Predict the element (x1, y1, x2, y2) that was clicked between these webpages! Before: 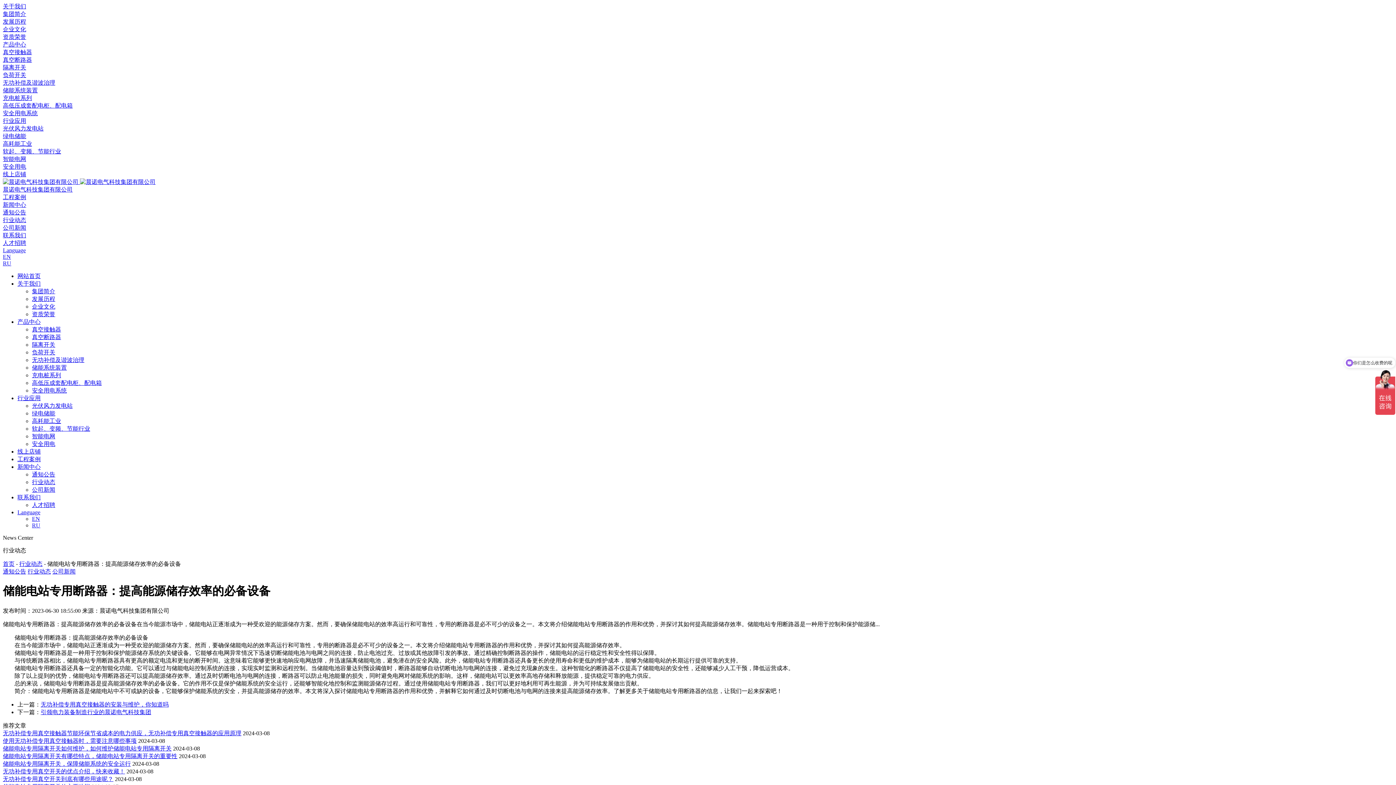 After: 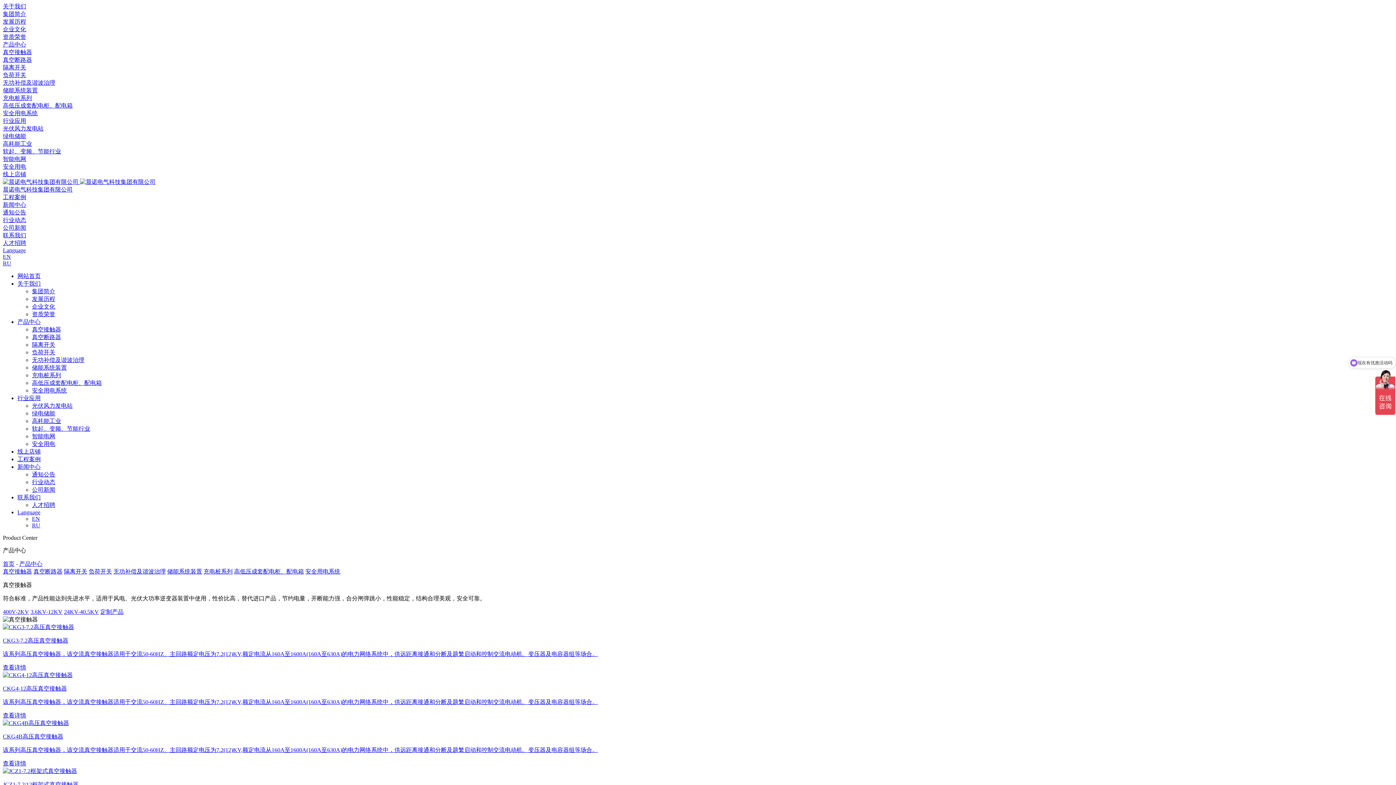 Action: bbox: (2, 41, 26, 47) label: 产品中心